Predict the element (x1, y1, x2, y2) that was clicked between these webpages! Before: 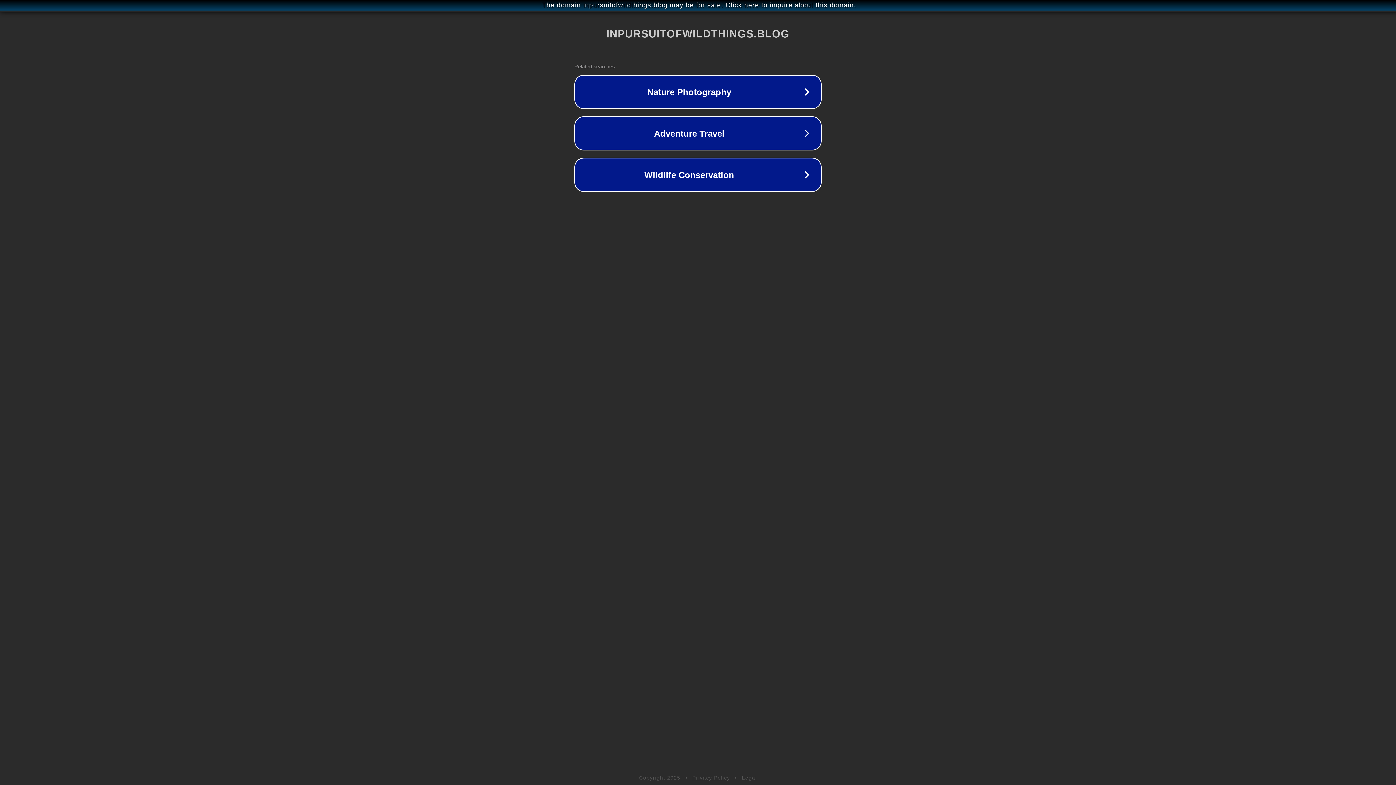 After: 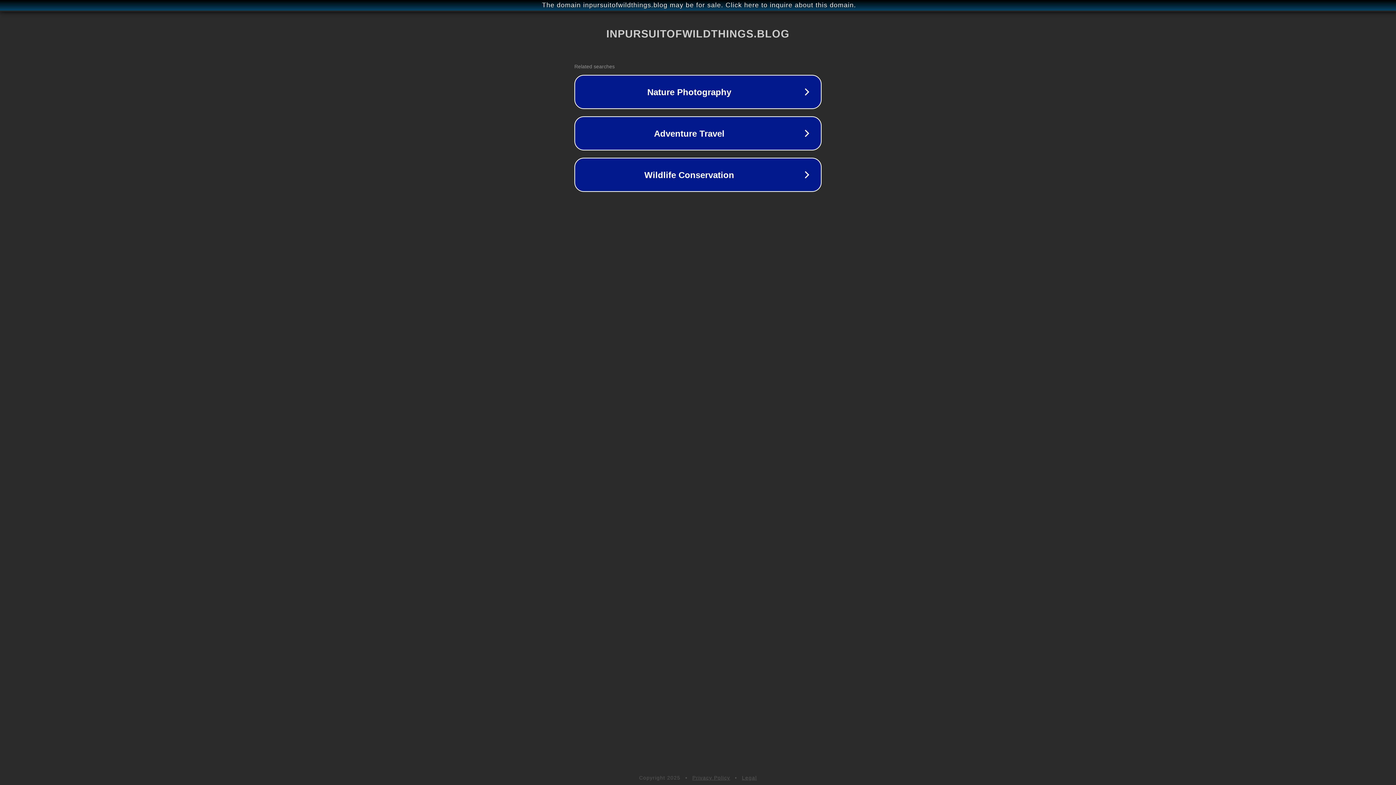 Action: bbox: (692, 775, 730, 781) label: Privacy Policy